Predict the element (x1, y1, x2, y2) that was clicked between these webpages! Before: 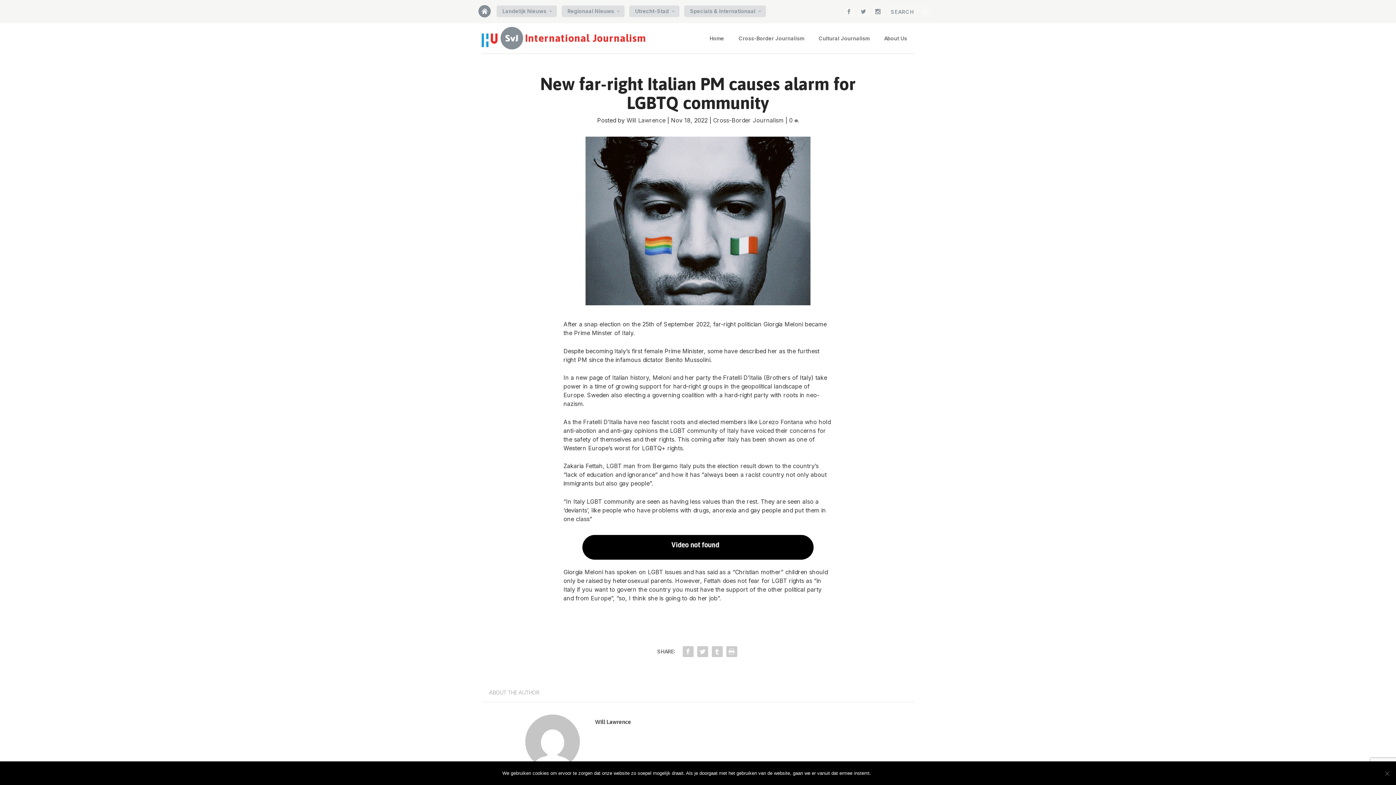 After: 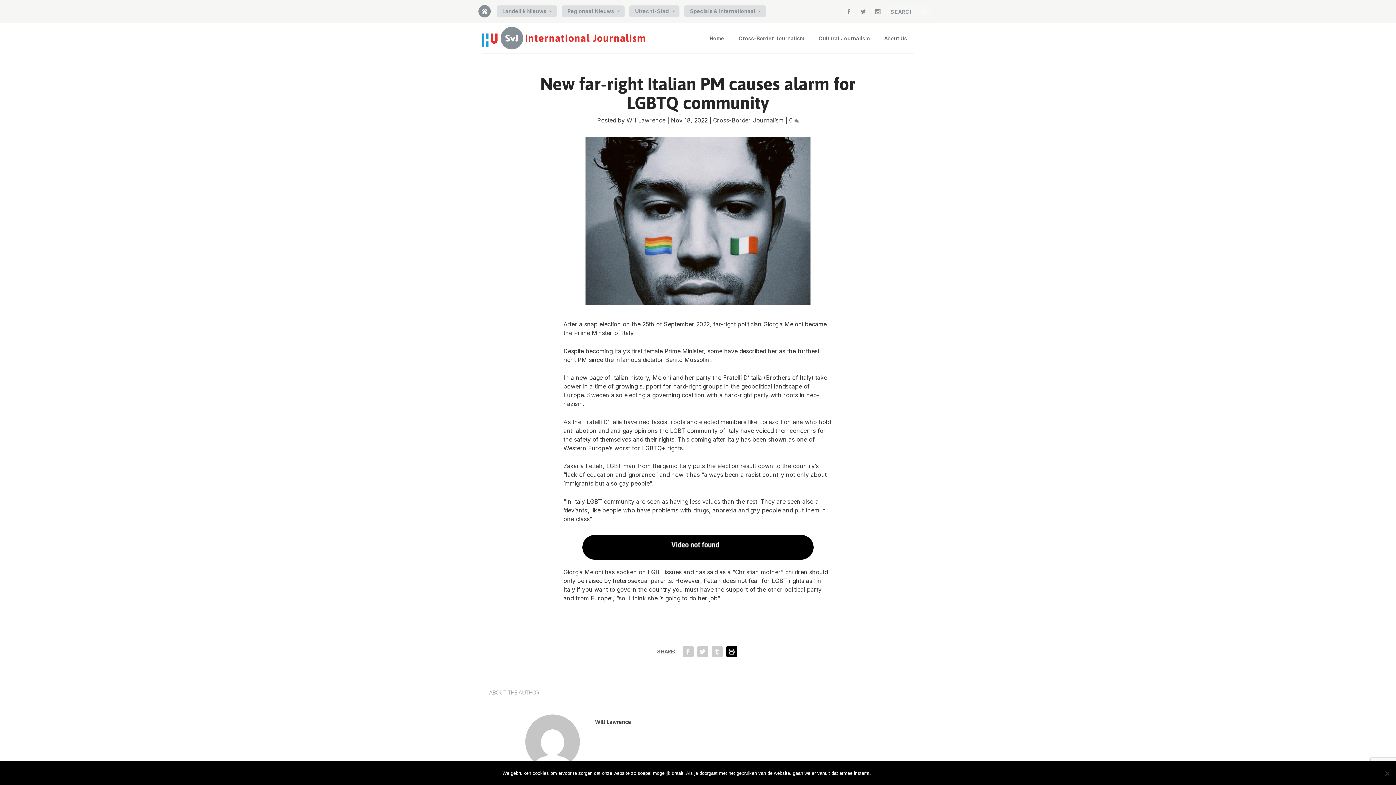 Action: bbox: (724, 644, 739, 659)